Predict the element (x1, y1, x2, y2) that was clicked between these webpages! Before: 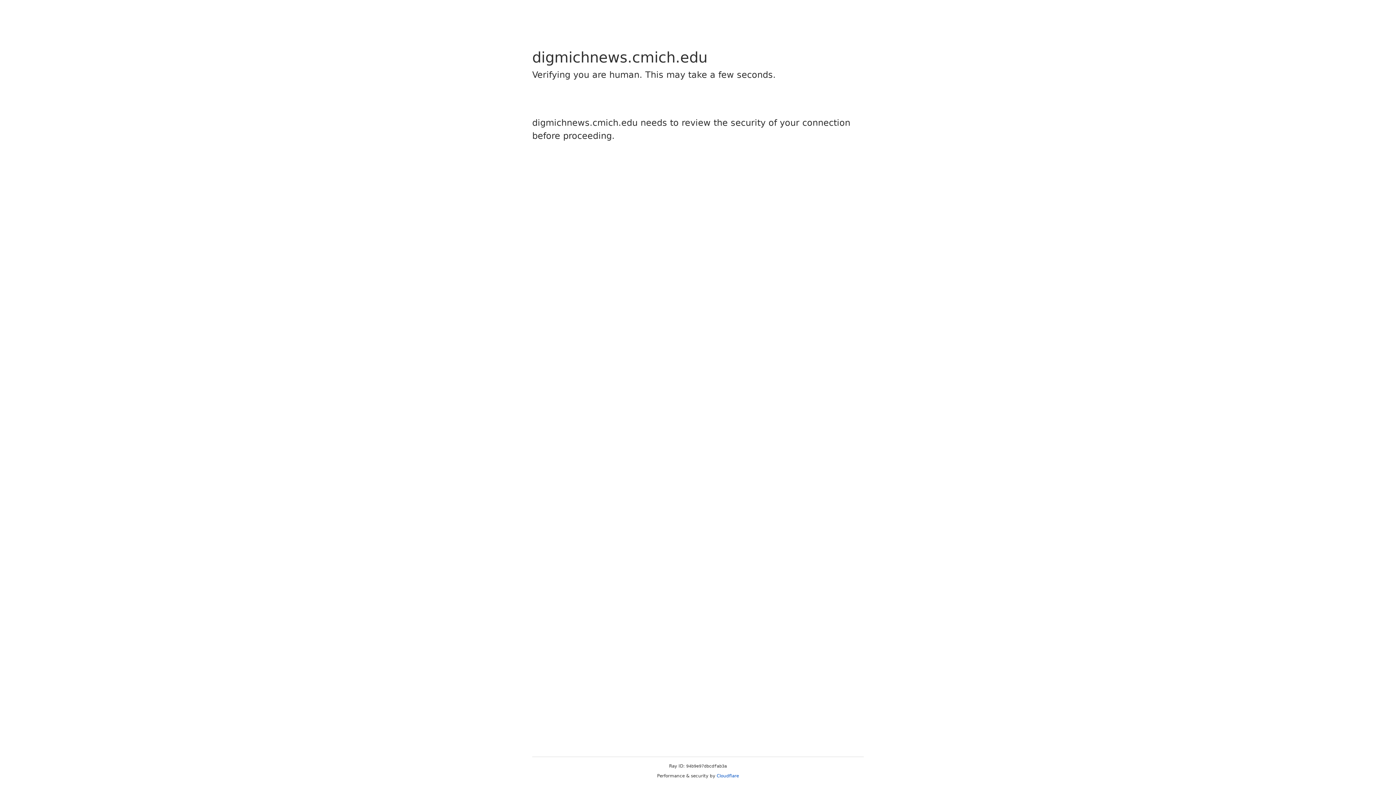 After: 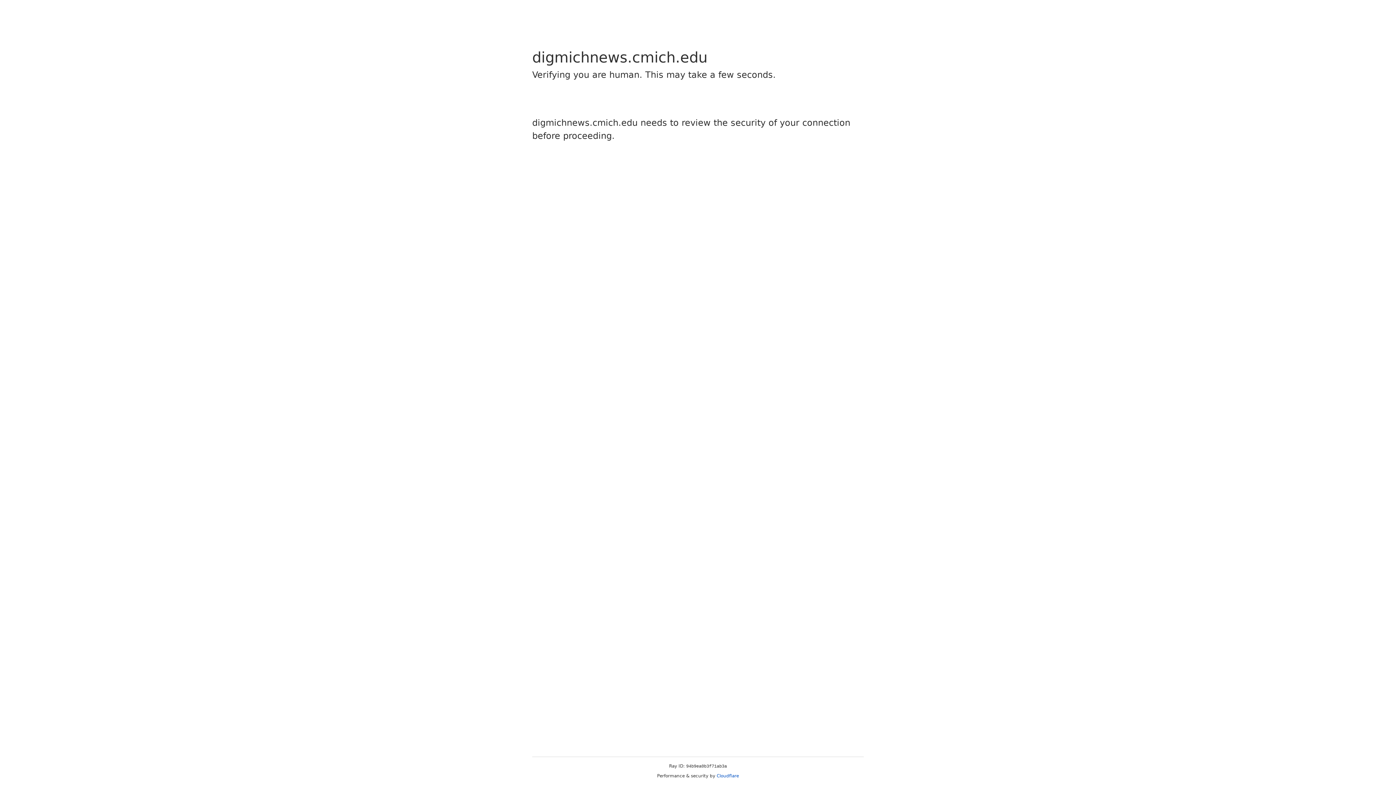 Action: bbox: (716, 773, 739, 778) label: Cloudflare